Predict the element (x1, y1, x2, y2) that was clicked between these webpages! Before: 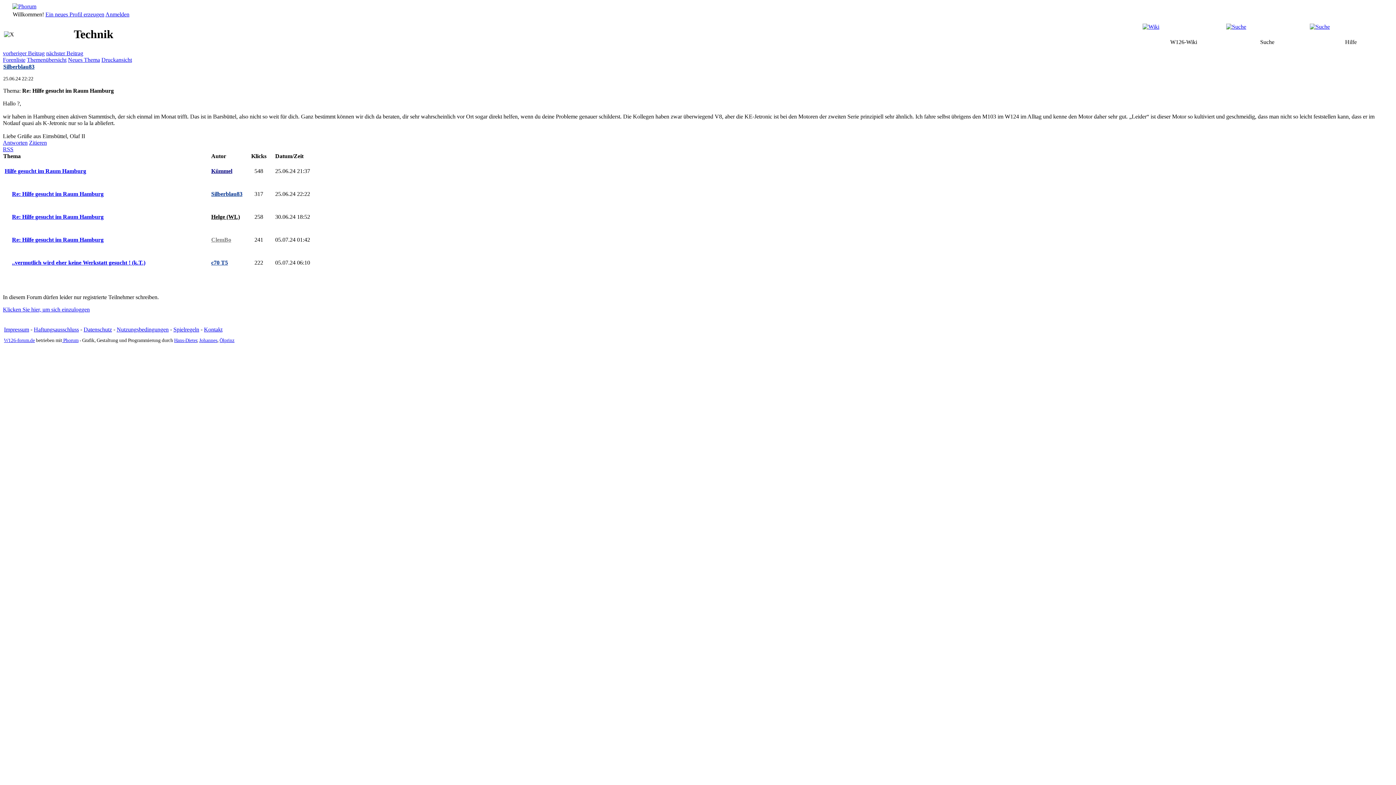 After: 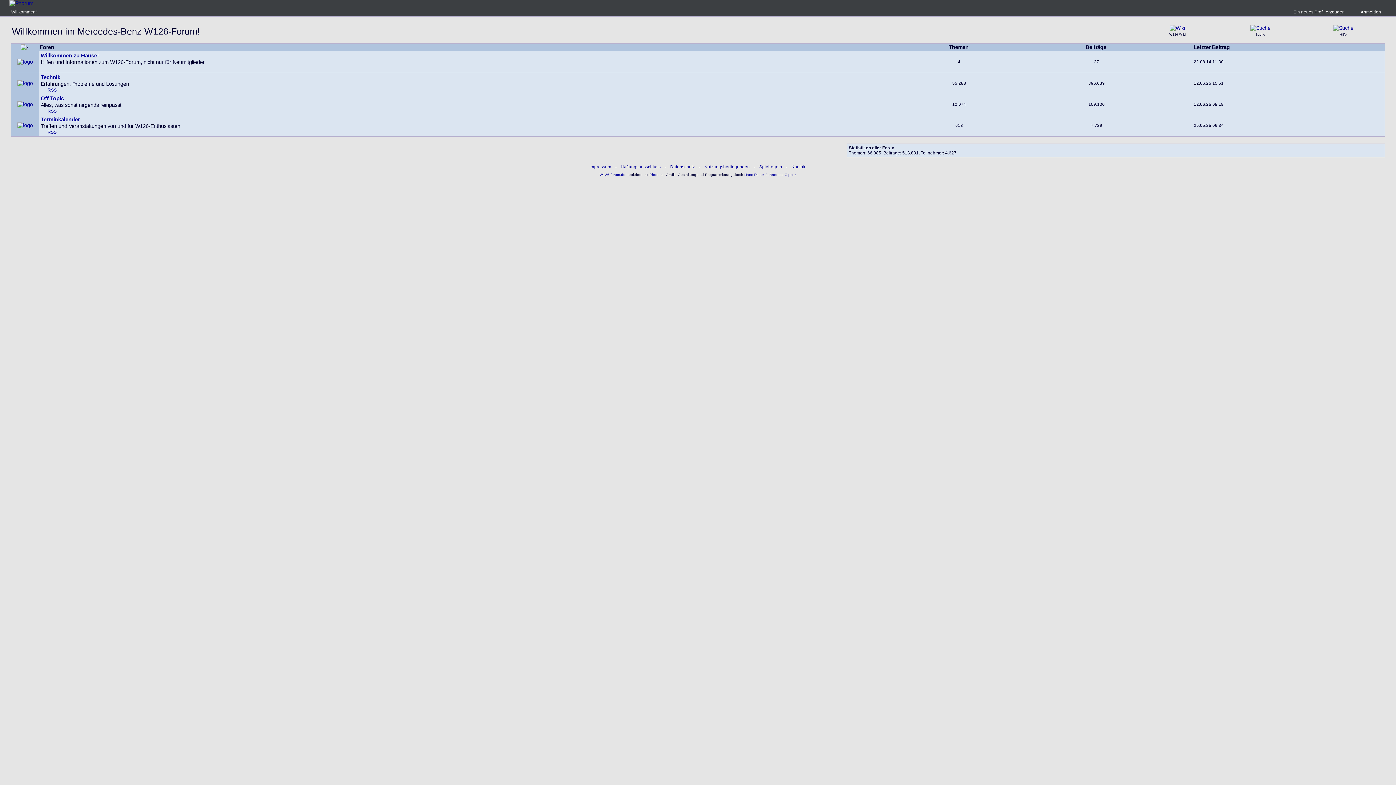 Action: bbox: (12, 3, 36, 9)